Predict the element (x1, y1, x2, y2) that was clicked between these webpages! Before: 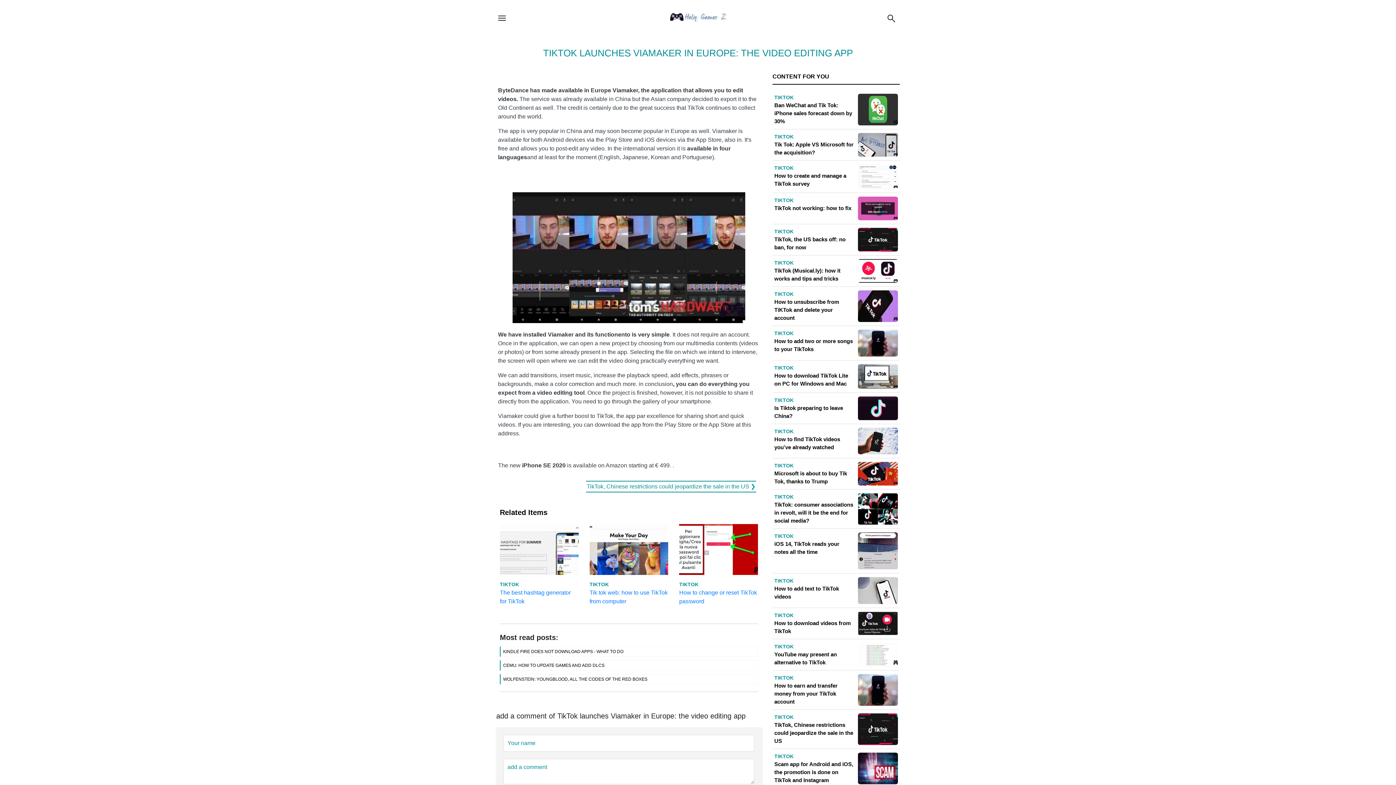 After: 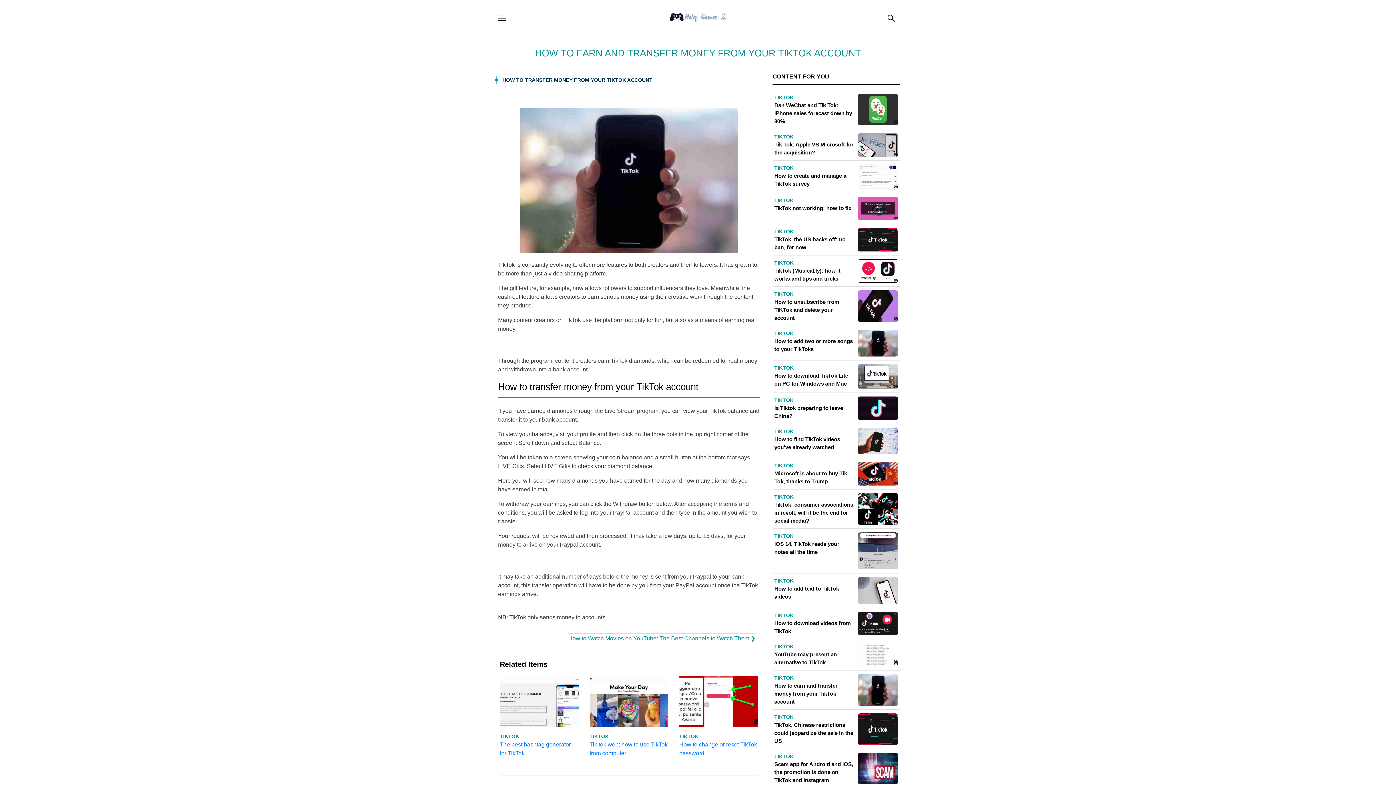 Action: bbox: (774, 674, 898, 706) label: TIKTOK
How to earn and transfer money from your TikTok account